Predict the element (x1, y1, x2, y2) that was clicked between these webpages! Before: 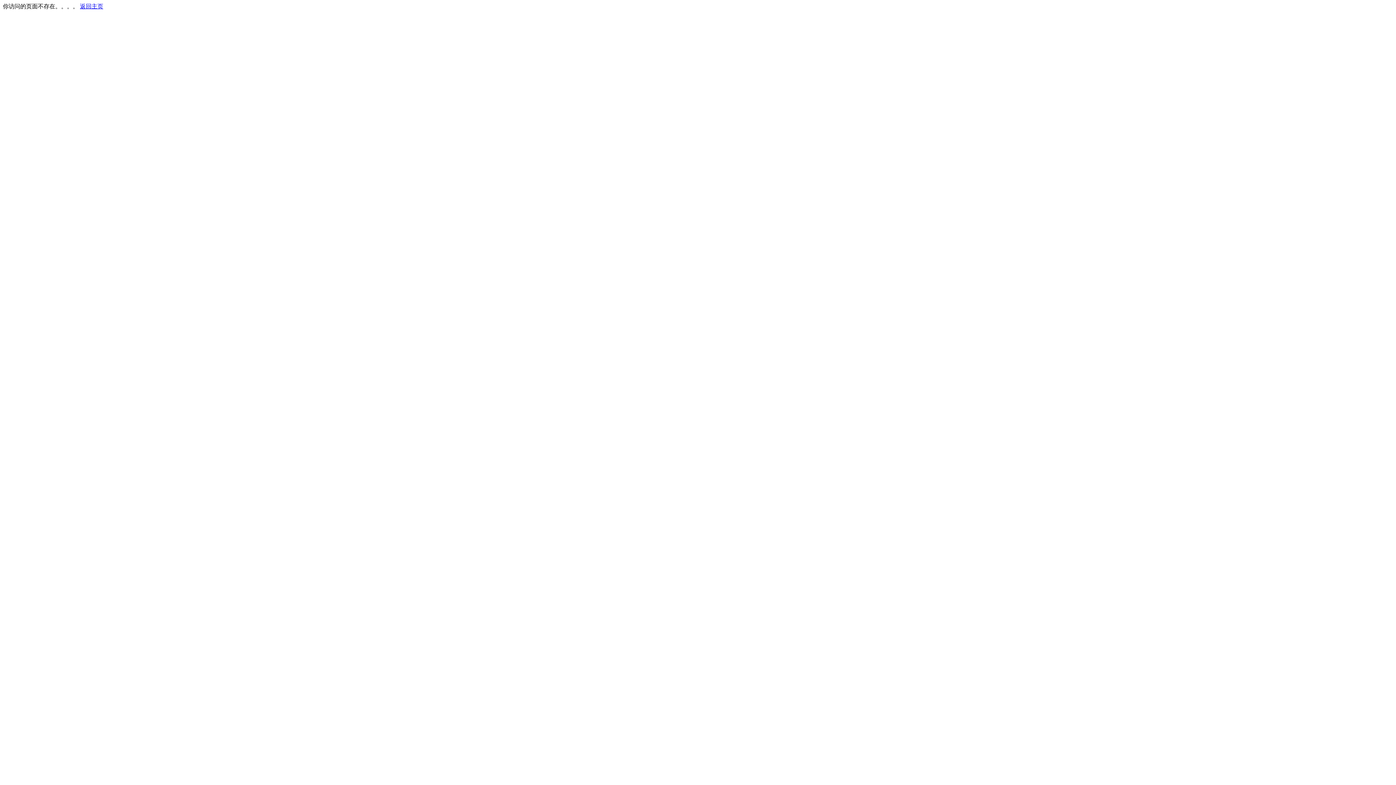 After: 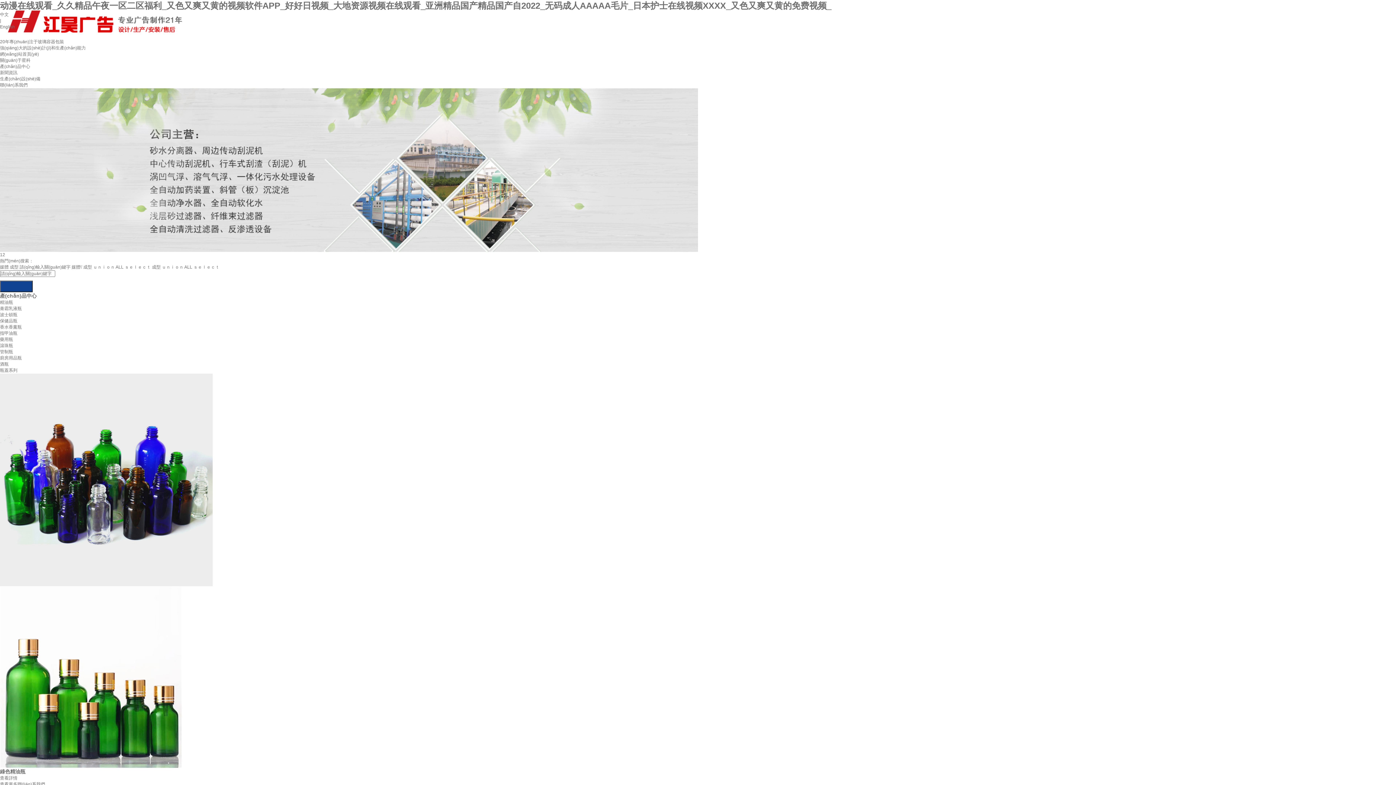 Action: bbox: (80, 3, 103, 9) label: 返回主页